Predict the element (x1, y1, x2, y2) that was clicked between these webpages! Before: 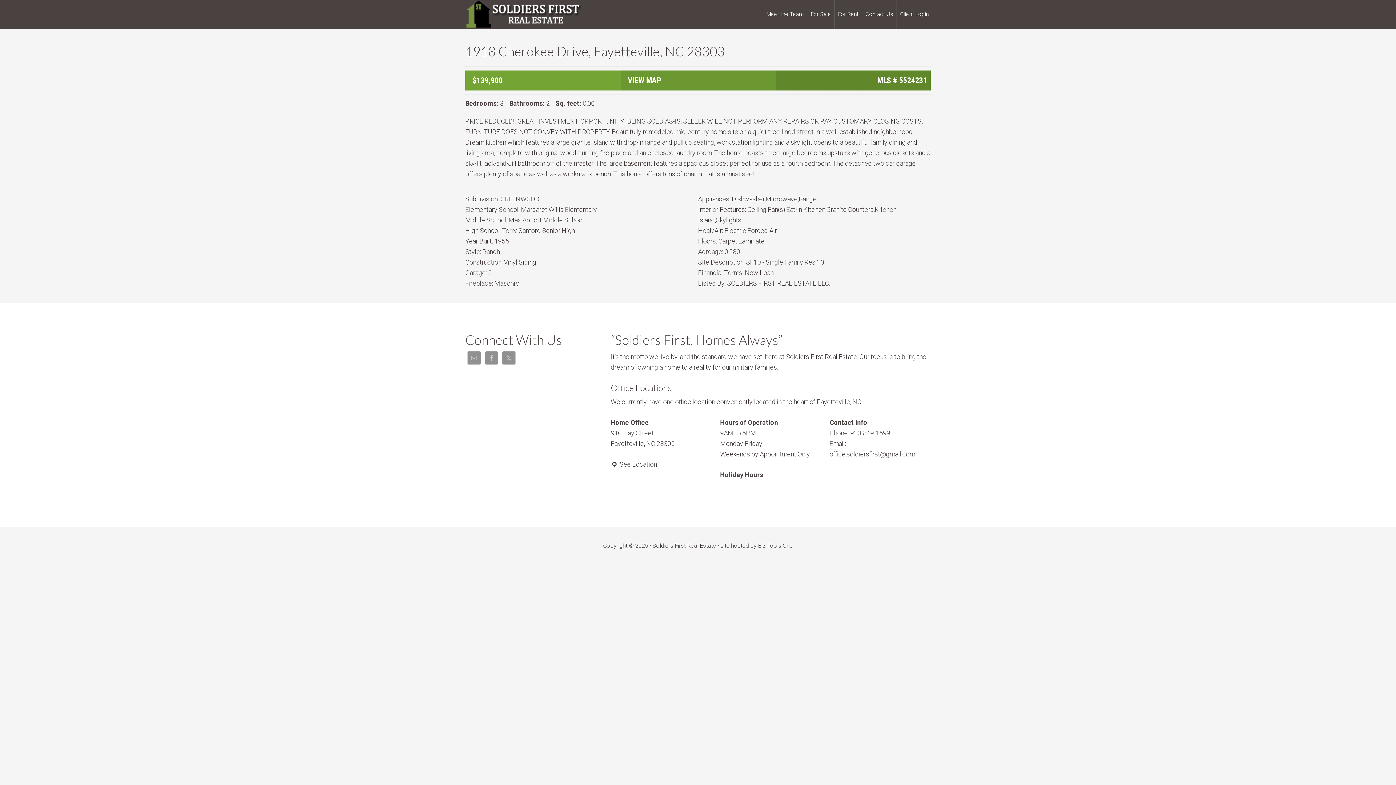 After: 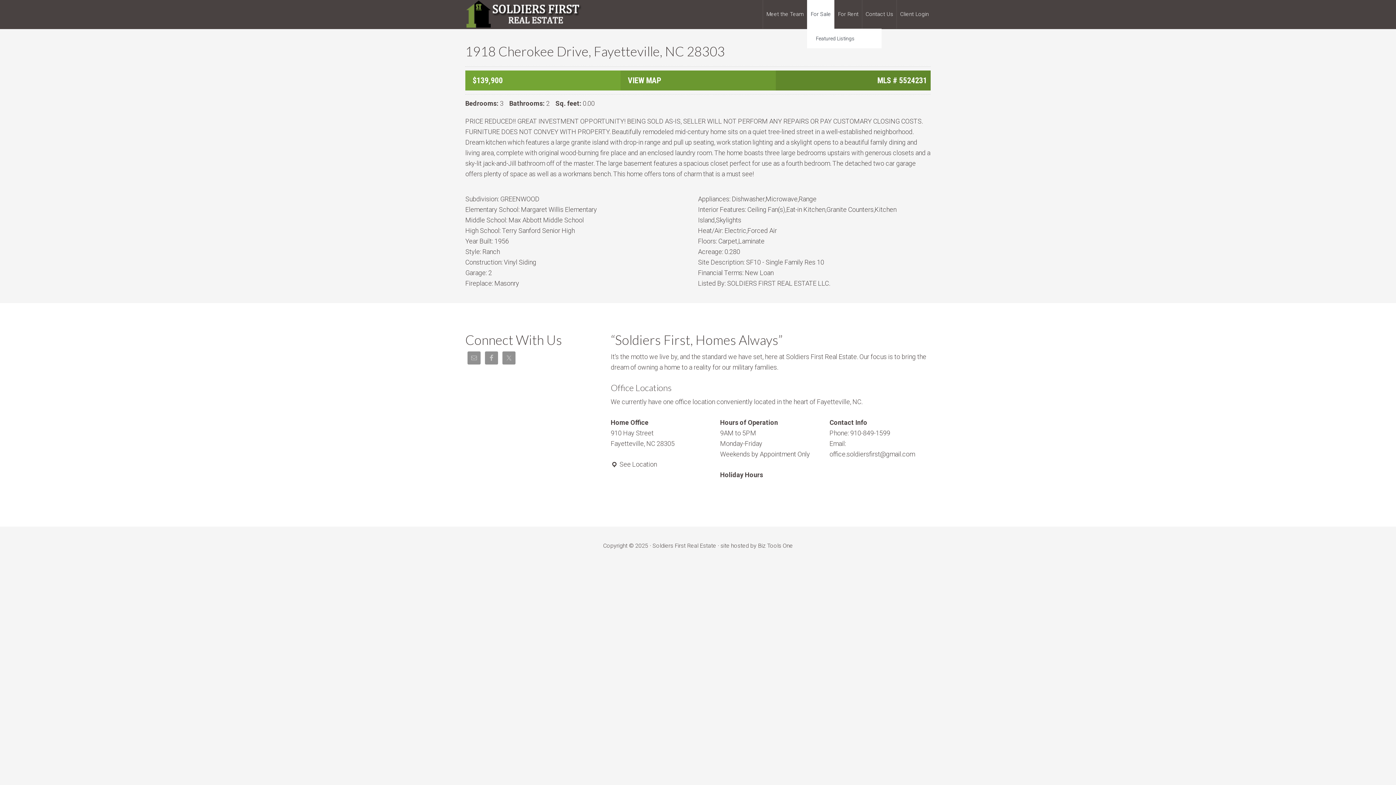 Action: bbox: (807, 0, 834, 28) label: For Sale